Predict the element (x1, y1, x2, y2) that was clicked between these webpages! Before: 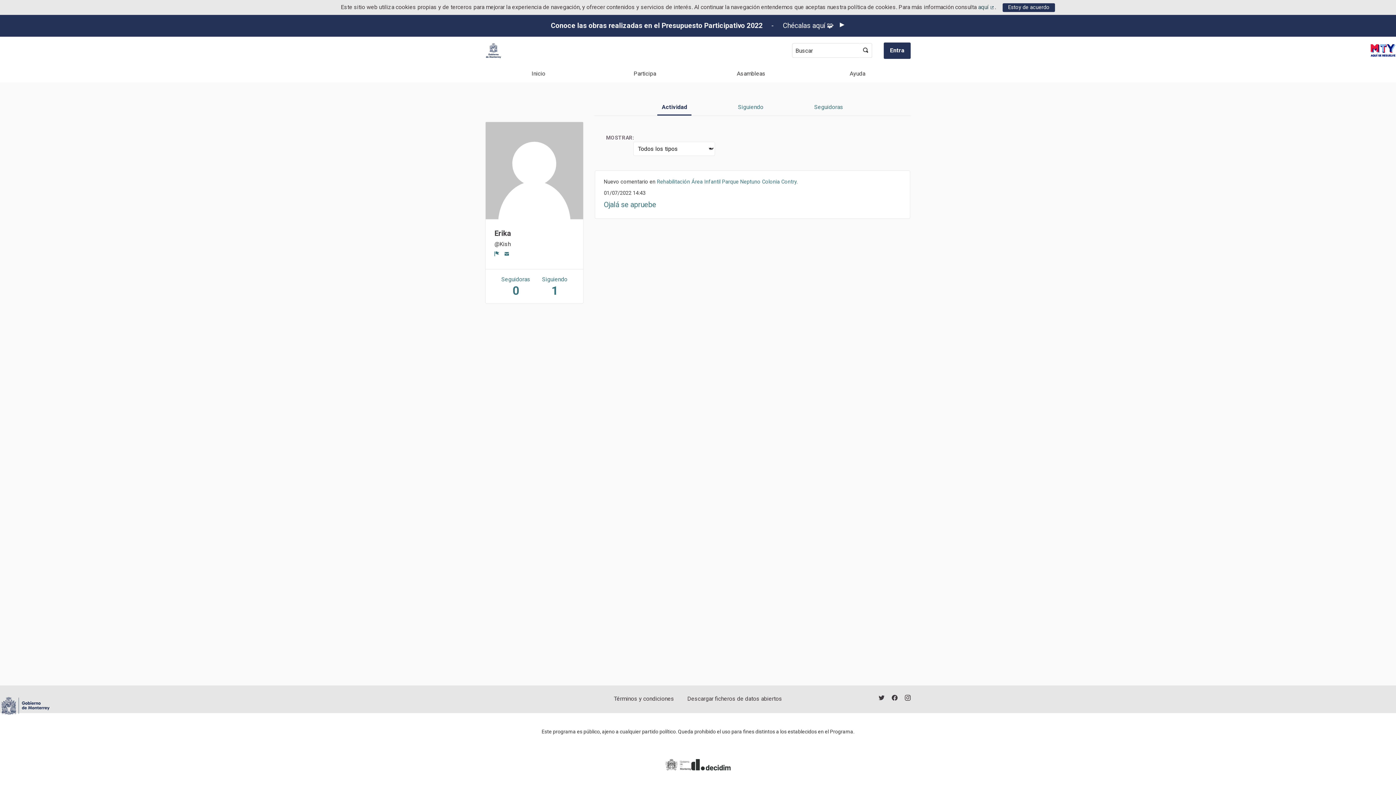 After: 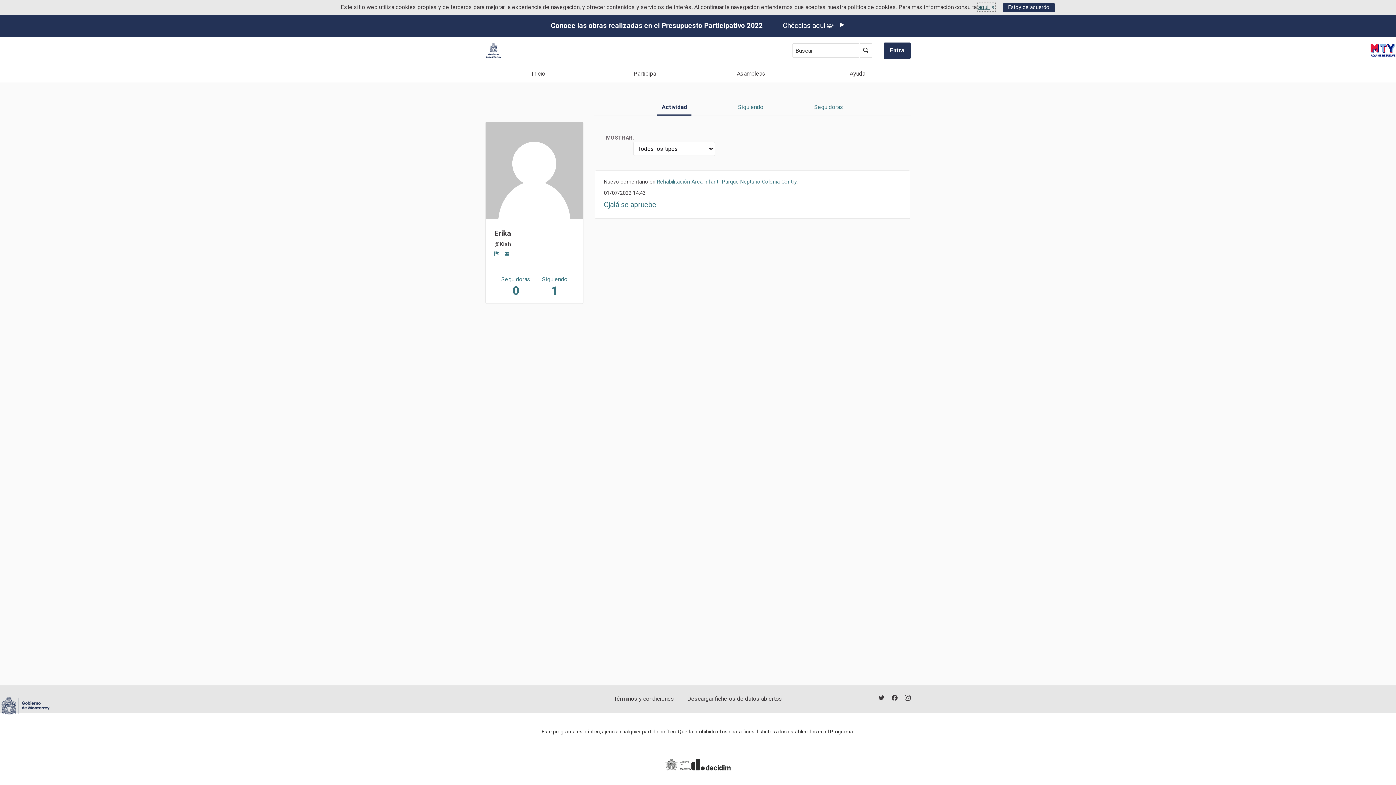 Action: label: aquí 
(Enlace externo) bbox: (978, 3, 995, 10)